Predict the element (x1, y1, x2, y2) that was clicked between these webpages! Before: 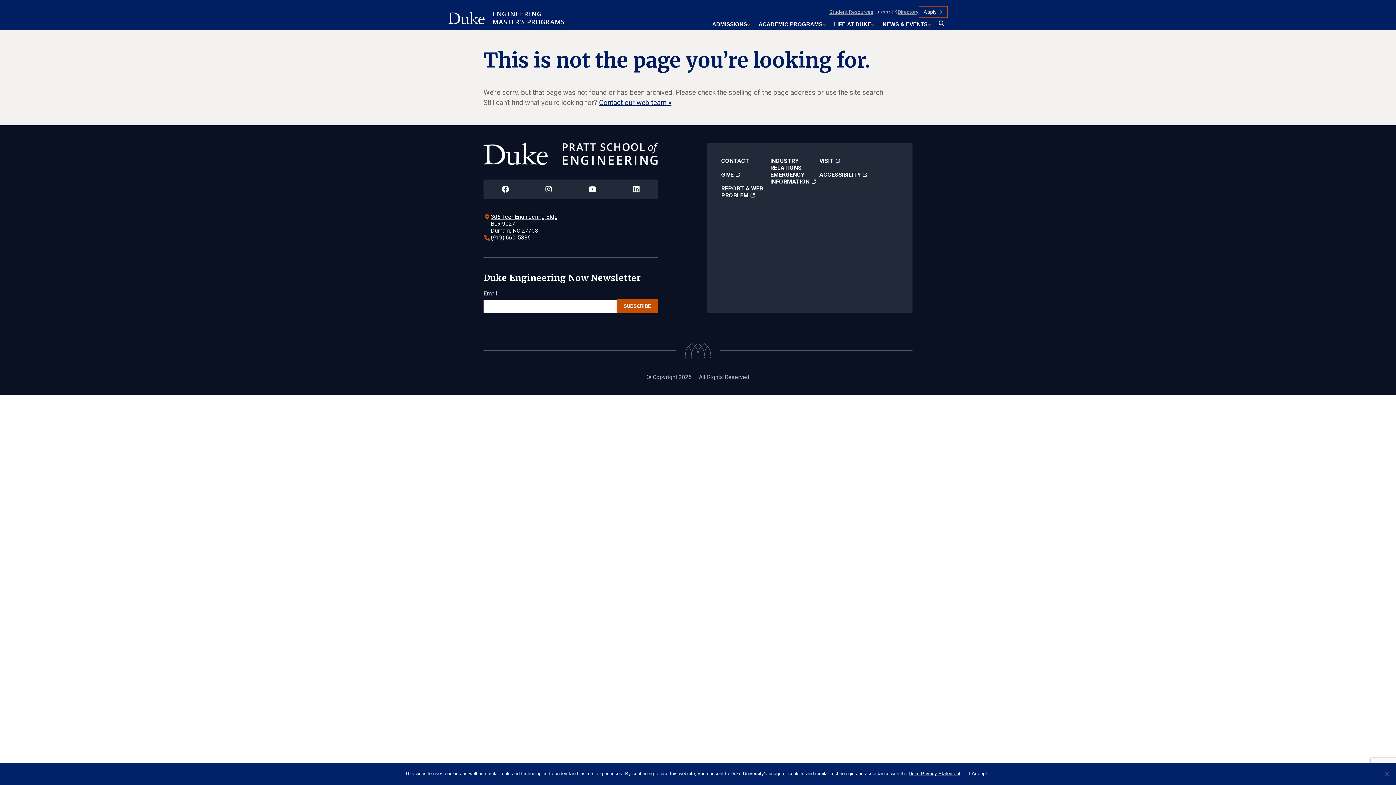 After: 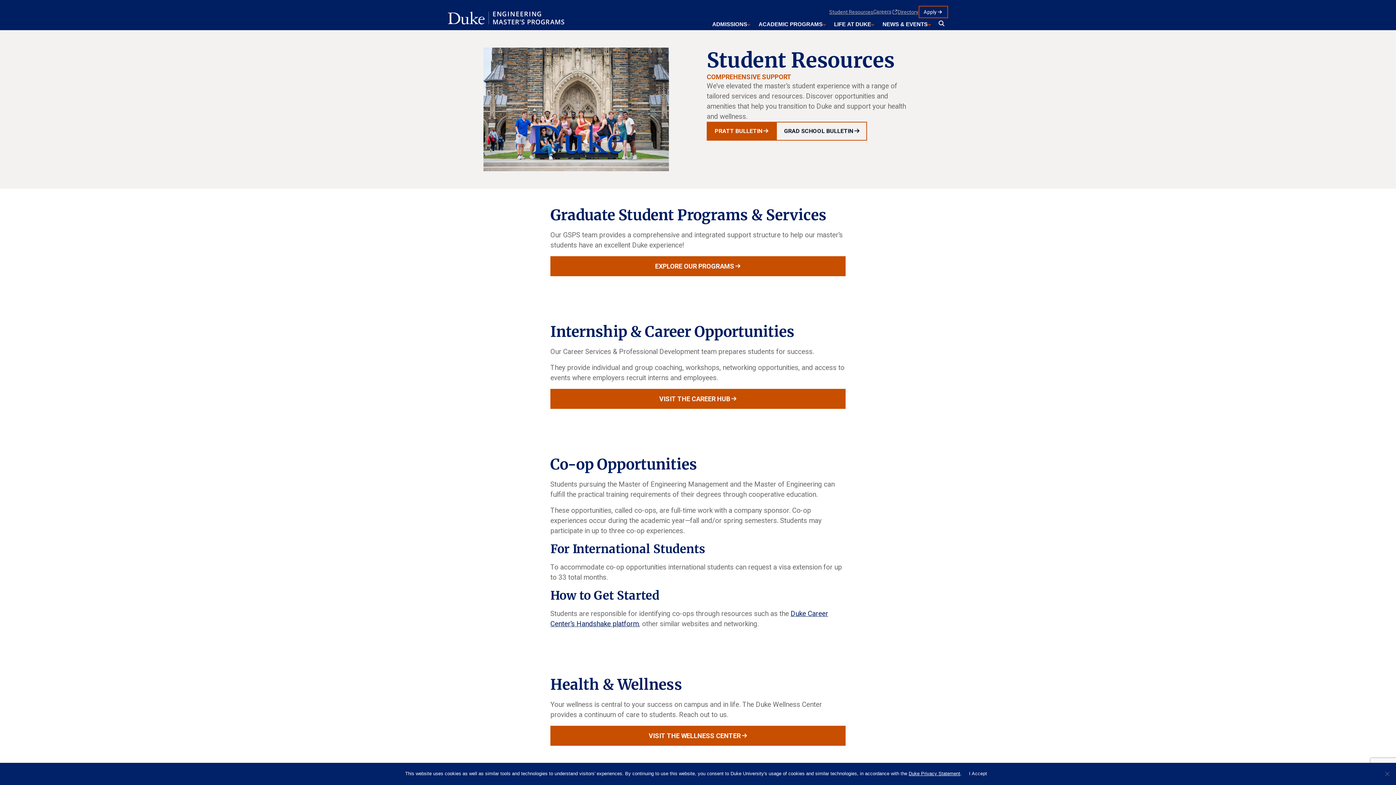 Action: bbox: (829, 9, 873, 14) label: Student Resources